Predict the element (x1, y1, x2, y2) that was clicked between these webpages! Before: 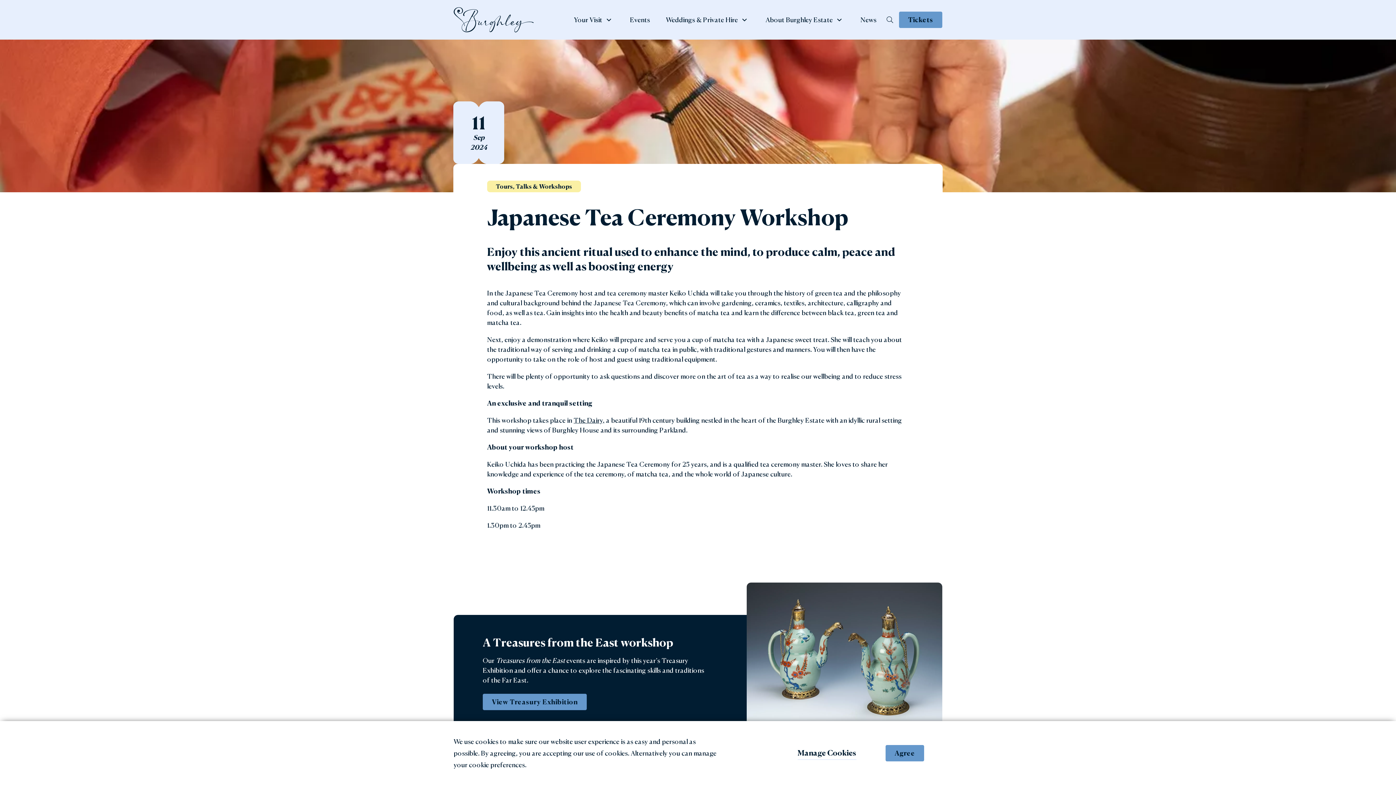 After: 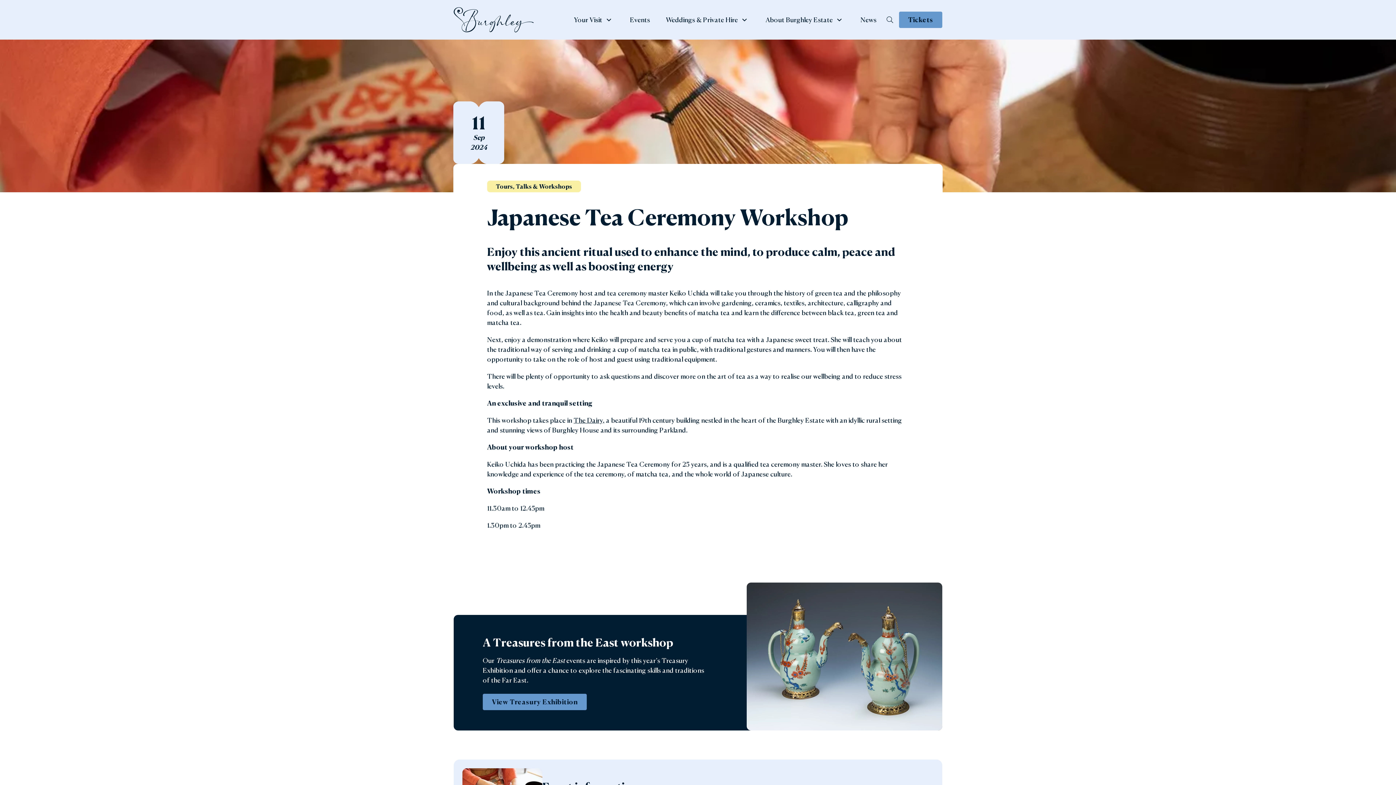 Action: label: Agree bbox: (885, 745, 924, 761)